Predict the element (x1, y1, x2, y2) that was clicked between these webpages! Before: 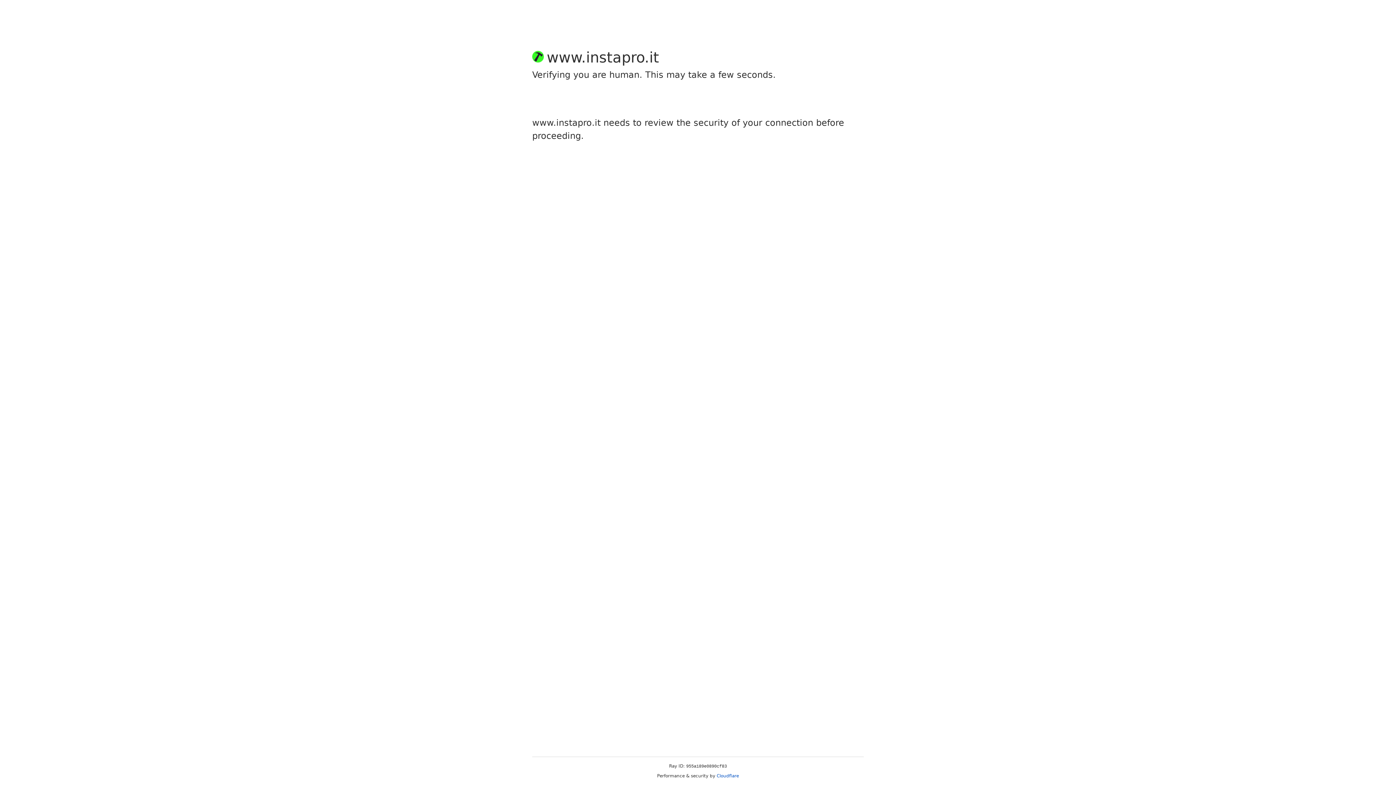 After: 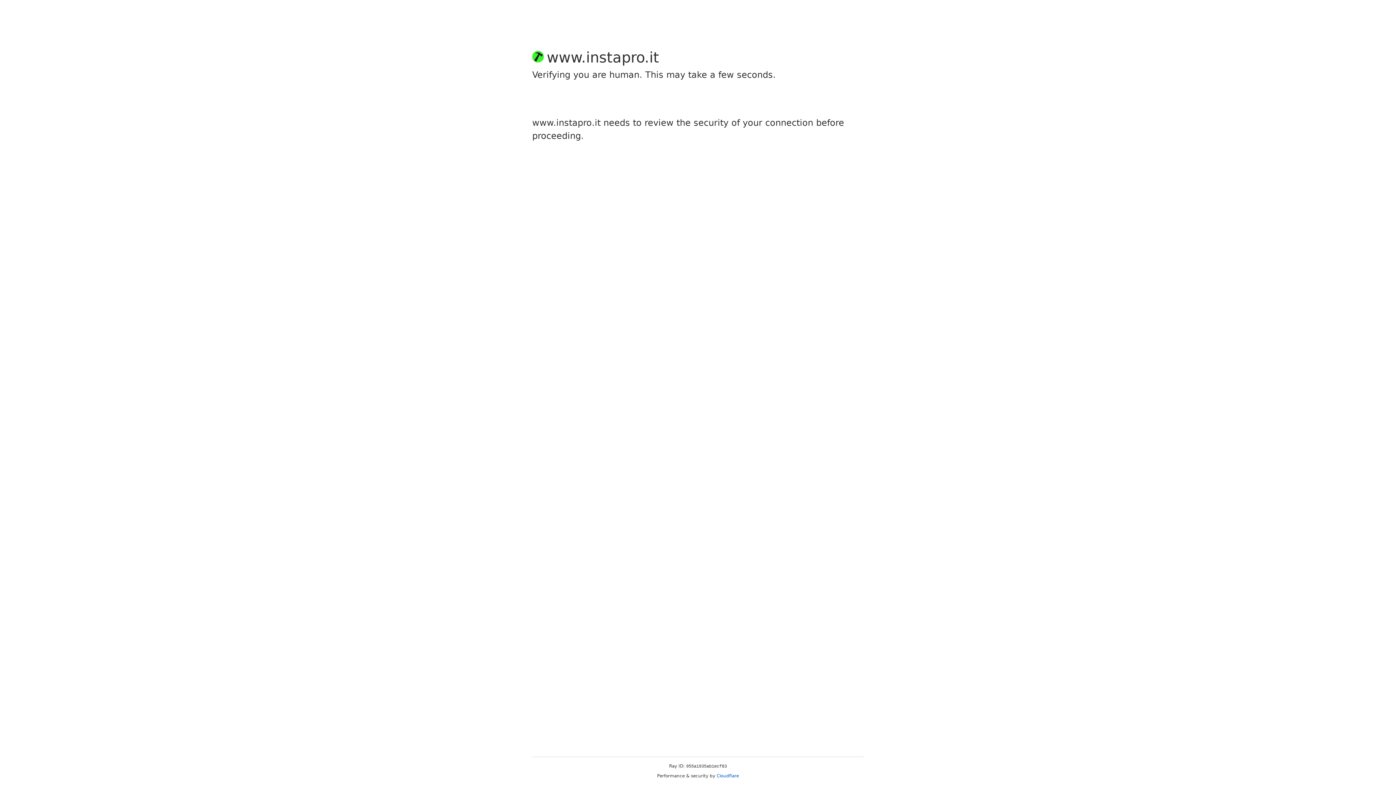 Action: bbox: (716, 773, 739, 778) label: Cloudflare